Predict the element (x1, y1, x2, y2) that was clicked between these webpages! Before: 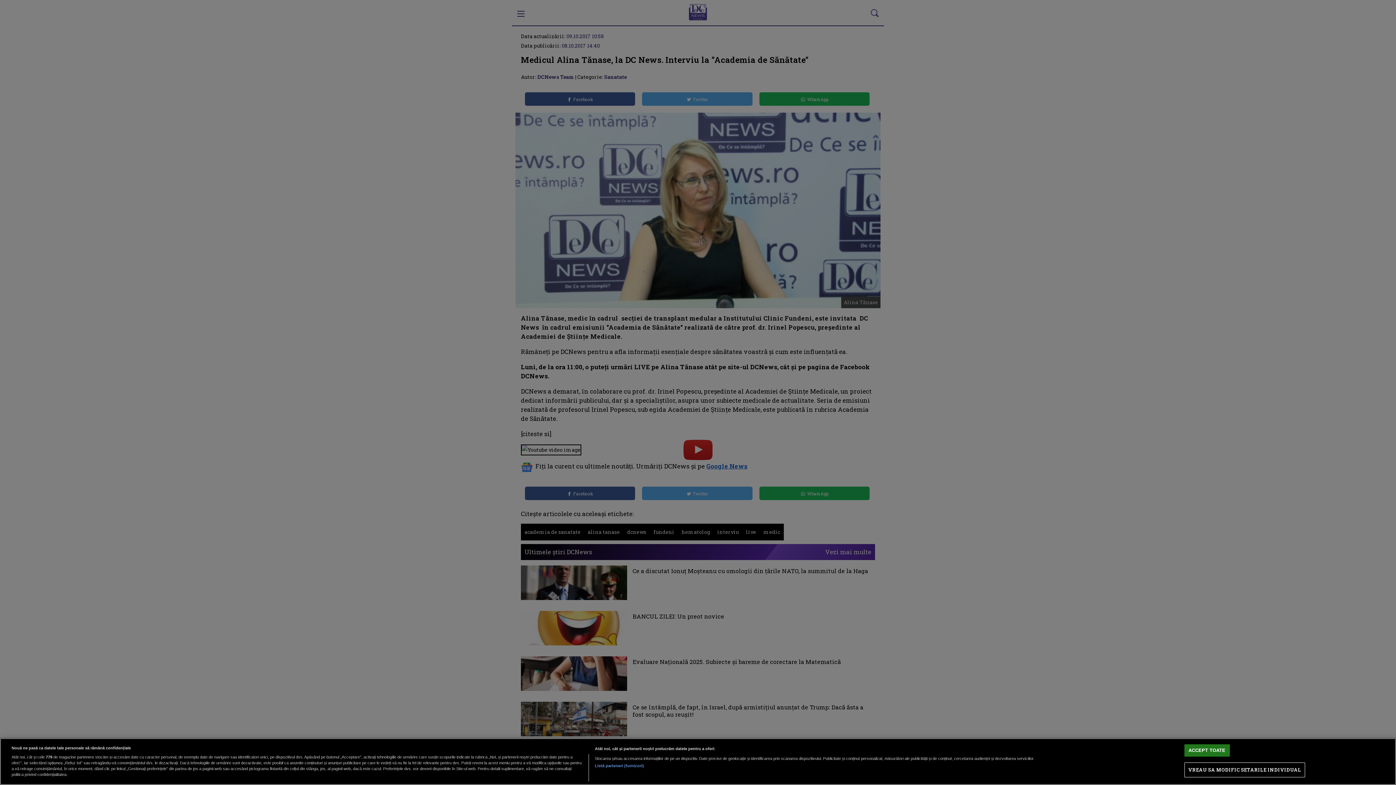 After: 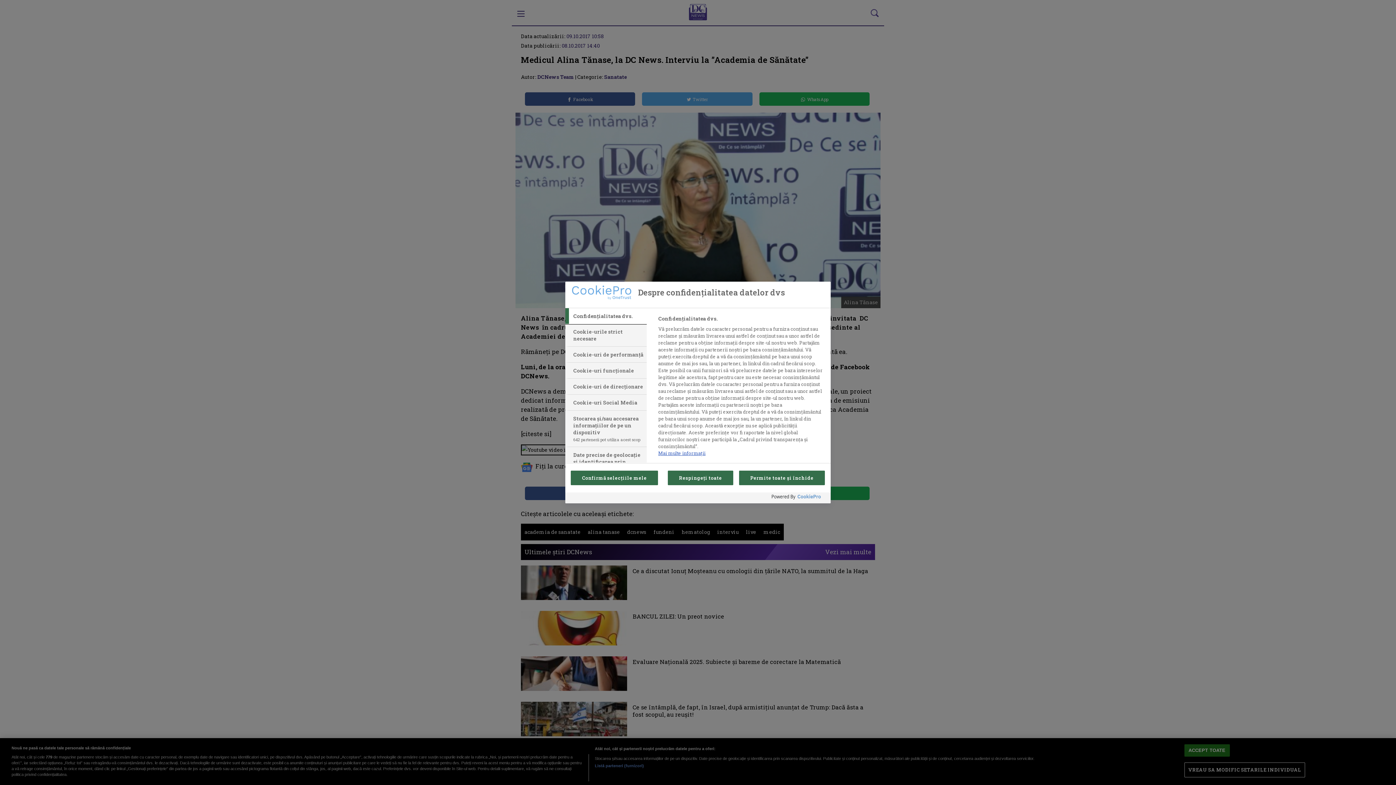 Action: bbox: (1184, 763, 1305, 777) label: VREAU SA MODIFIC SETARILE INDIVIDUAL